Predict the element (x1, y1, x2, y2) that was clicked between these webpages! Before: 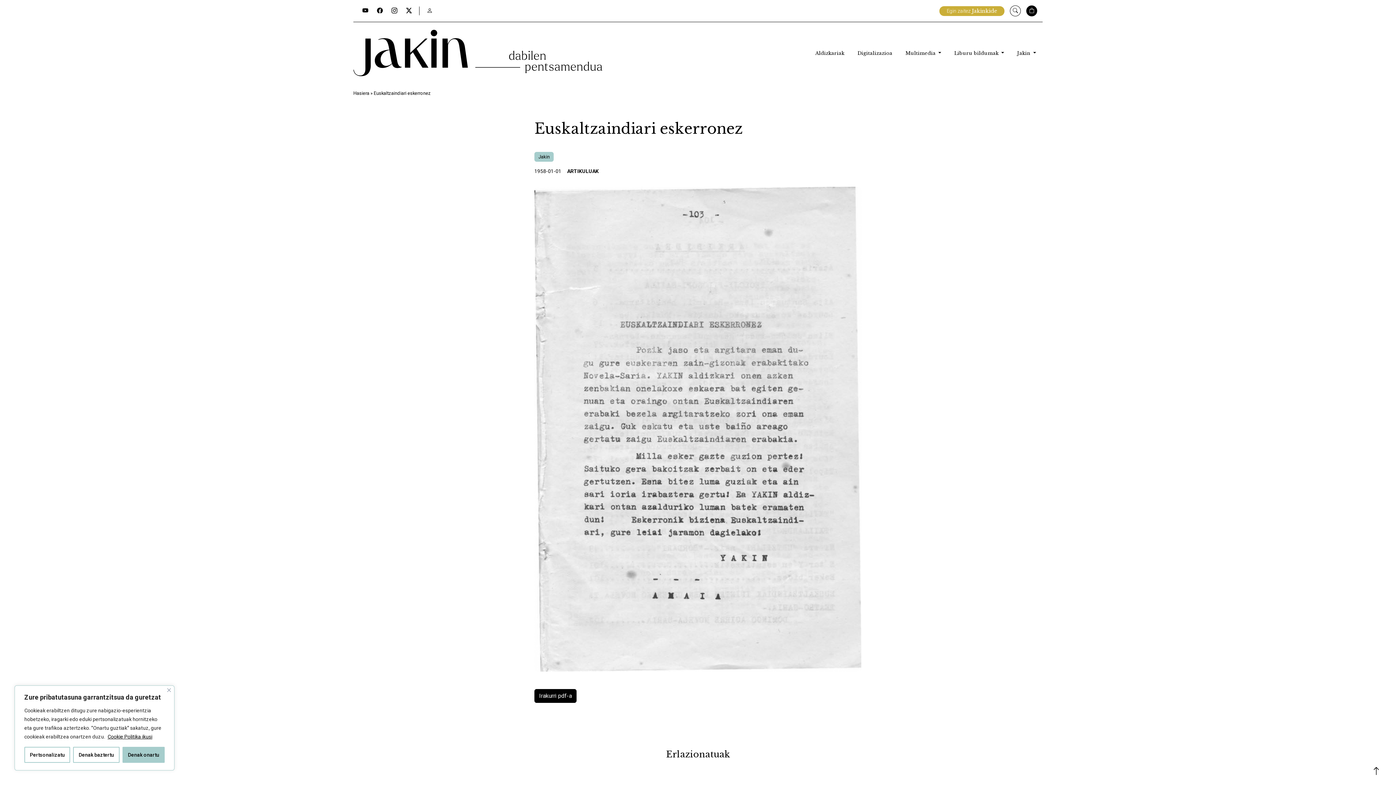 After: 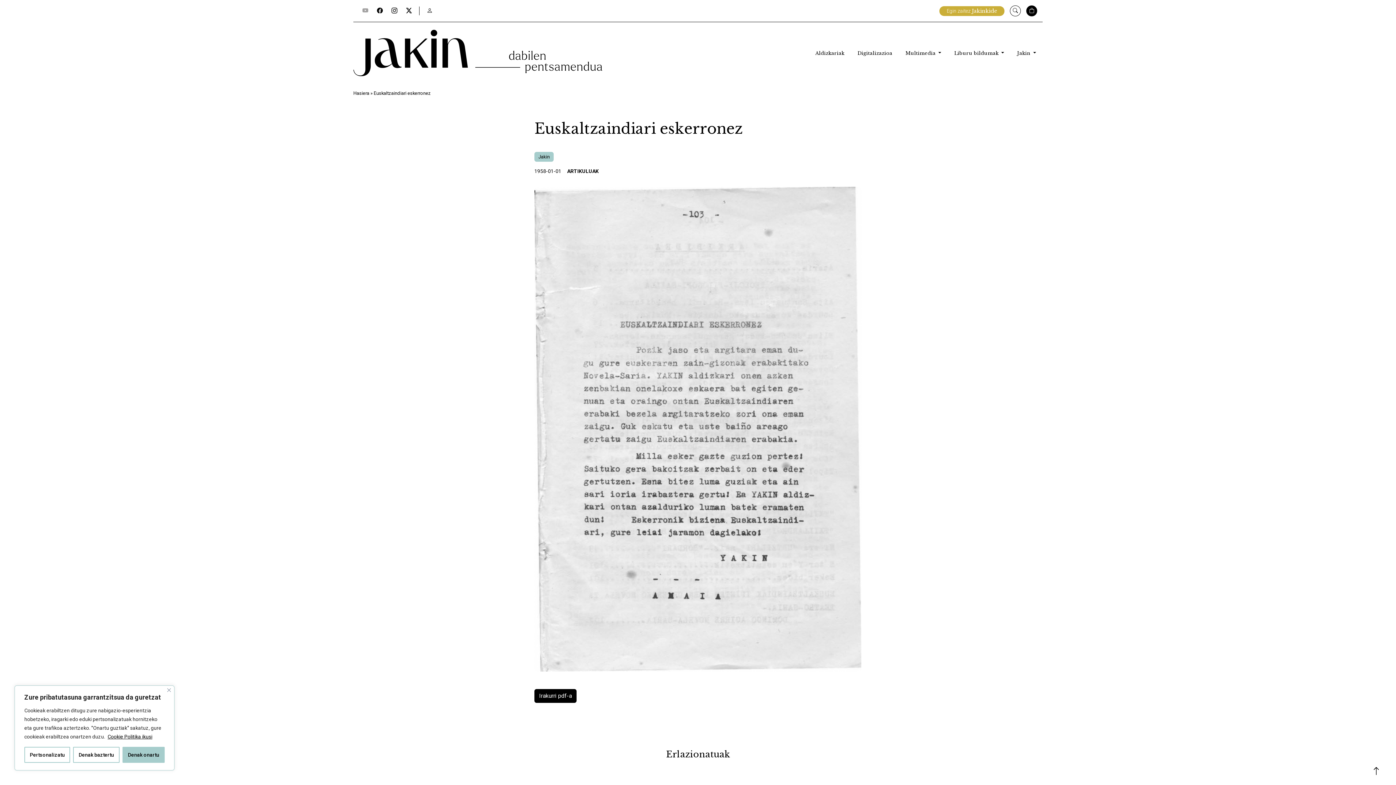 Action: label: Lehio berrian irekiko da bbox: (362, 7, 368, 14)